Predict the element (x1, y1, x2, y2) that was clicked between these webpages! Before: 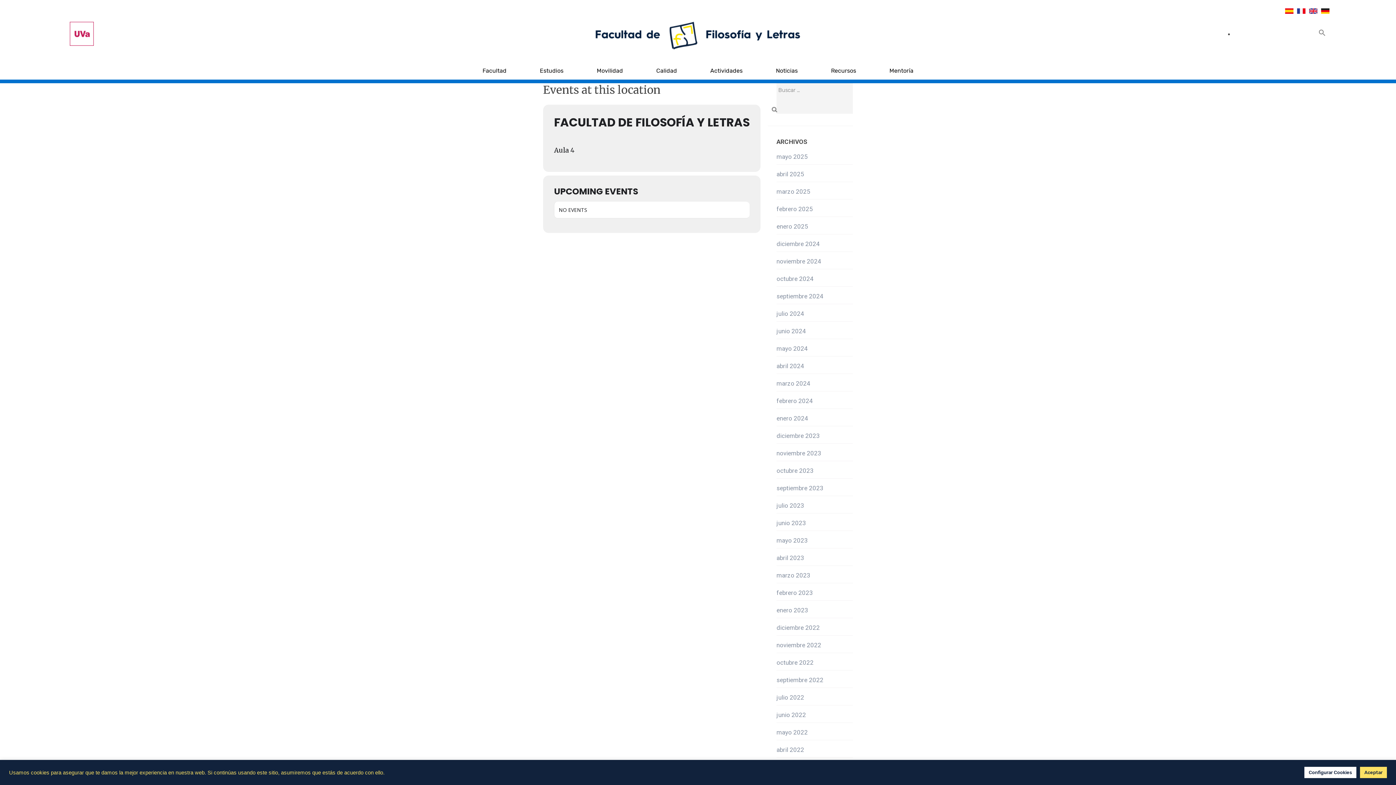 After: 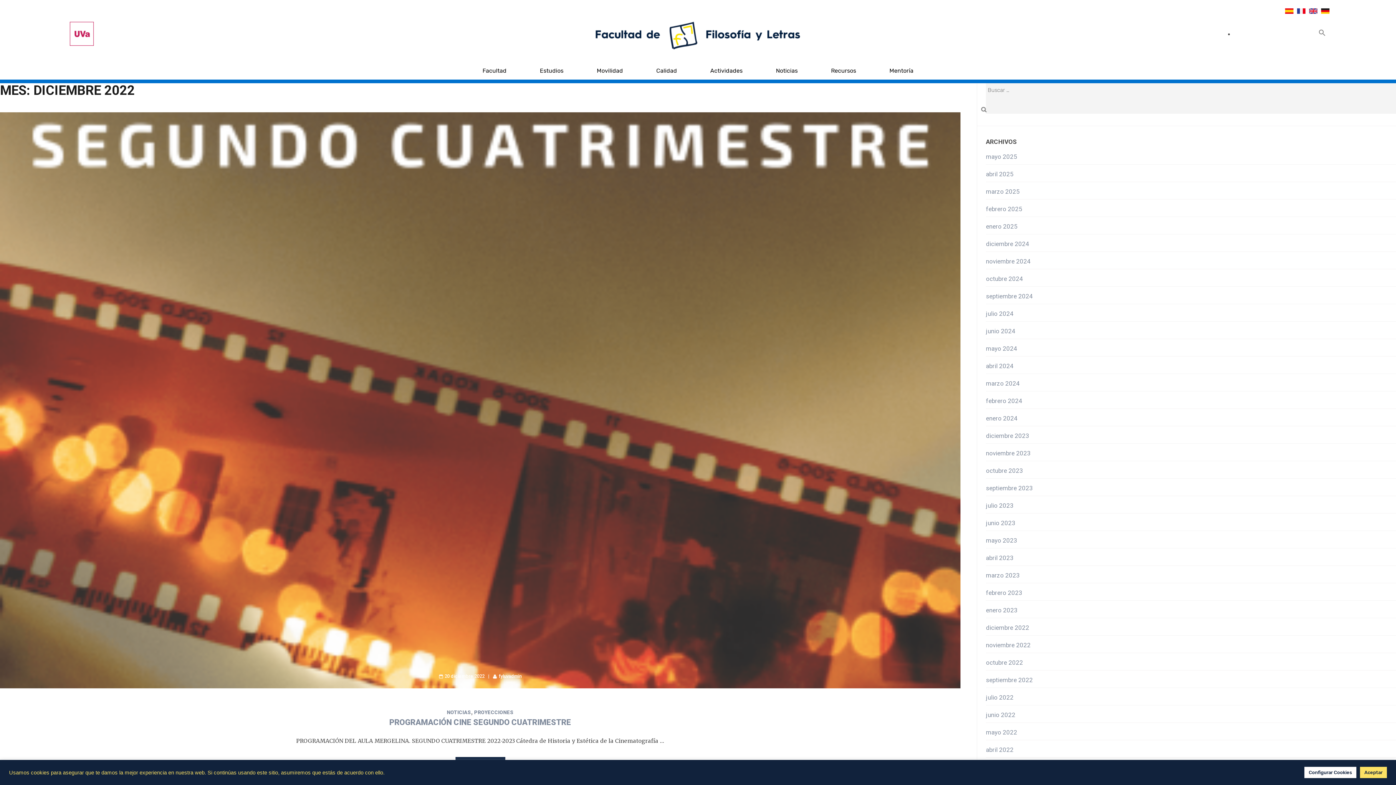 Action: label: diciembre 2022 bbox: (776, 624, 820, 631)